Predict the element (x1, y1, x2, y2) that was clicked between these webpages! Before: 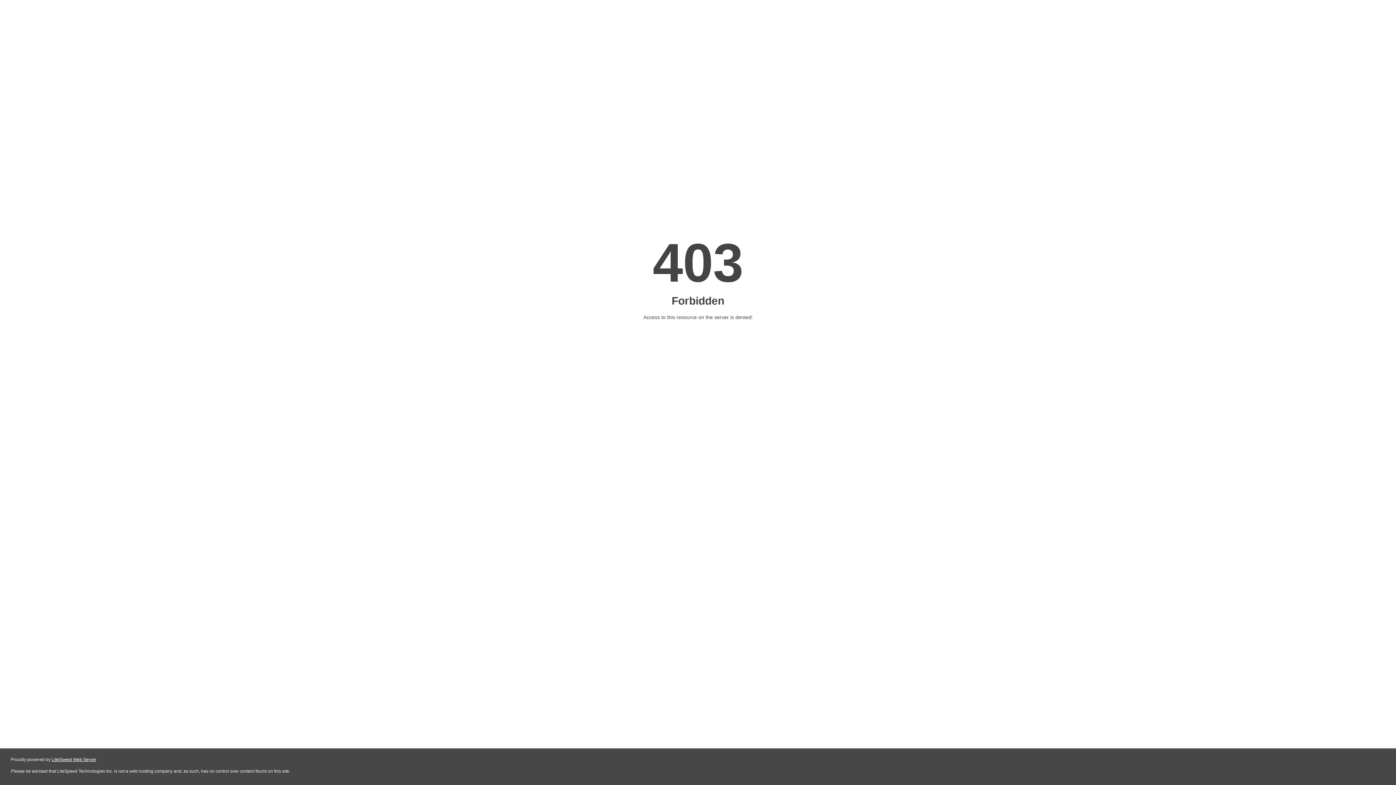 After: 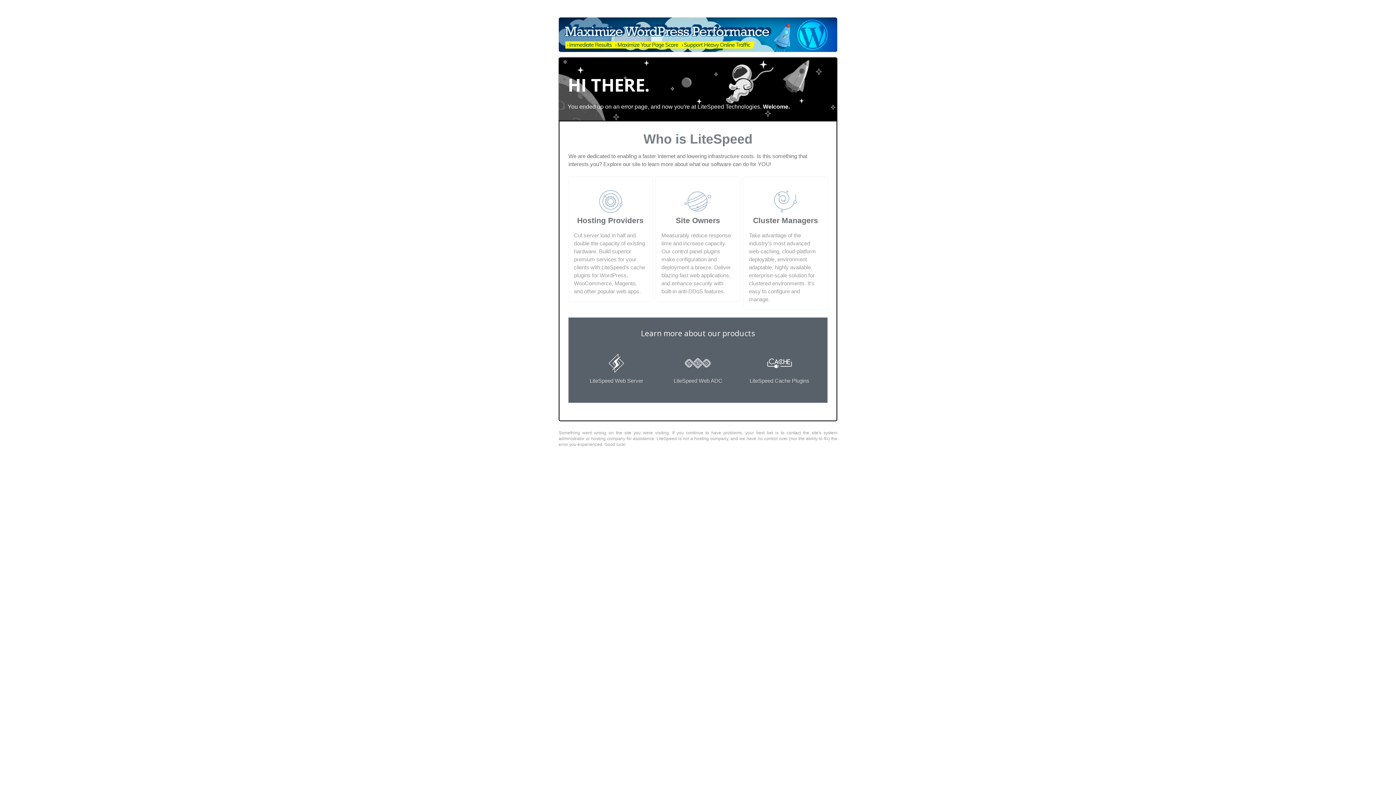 Action: label: LiteSpeed Web Server bbox: (51, 757, 96, 762)